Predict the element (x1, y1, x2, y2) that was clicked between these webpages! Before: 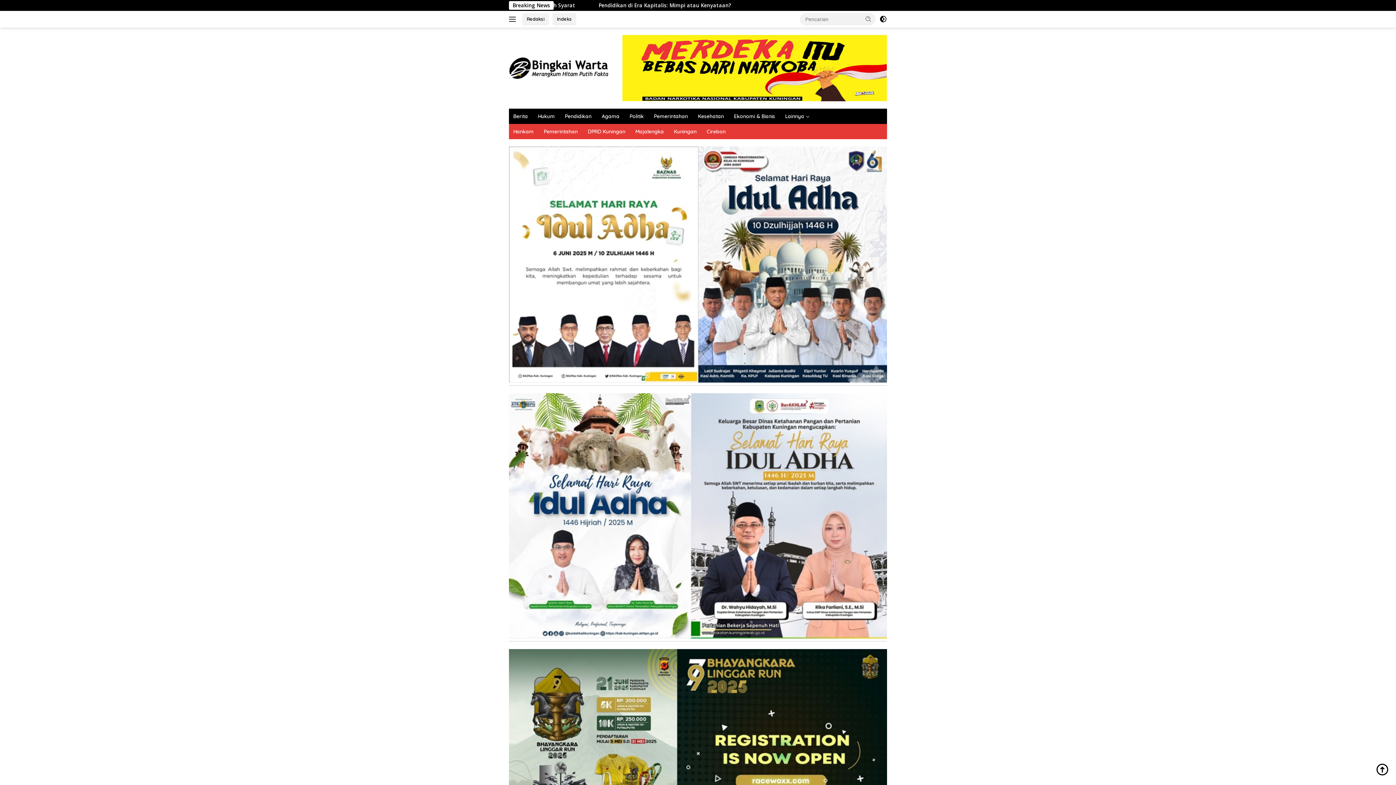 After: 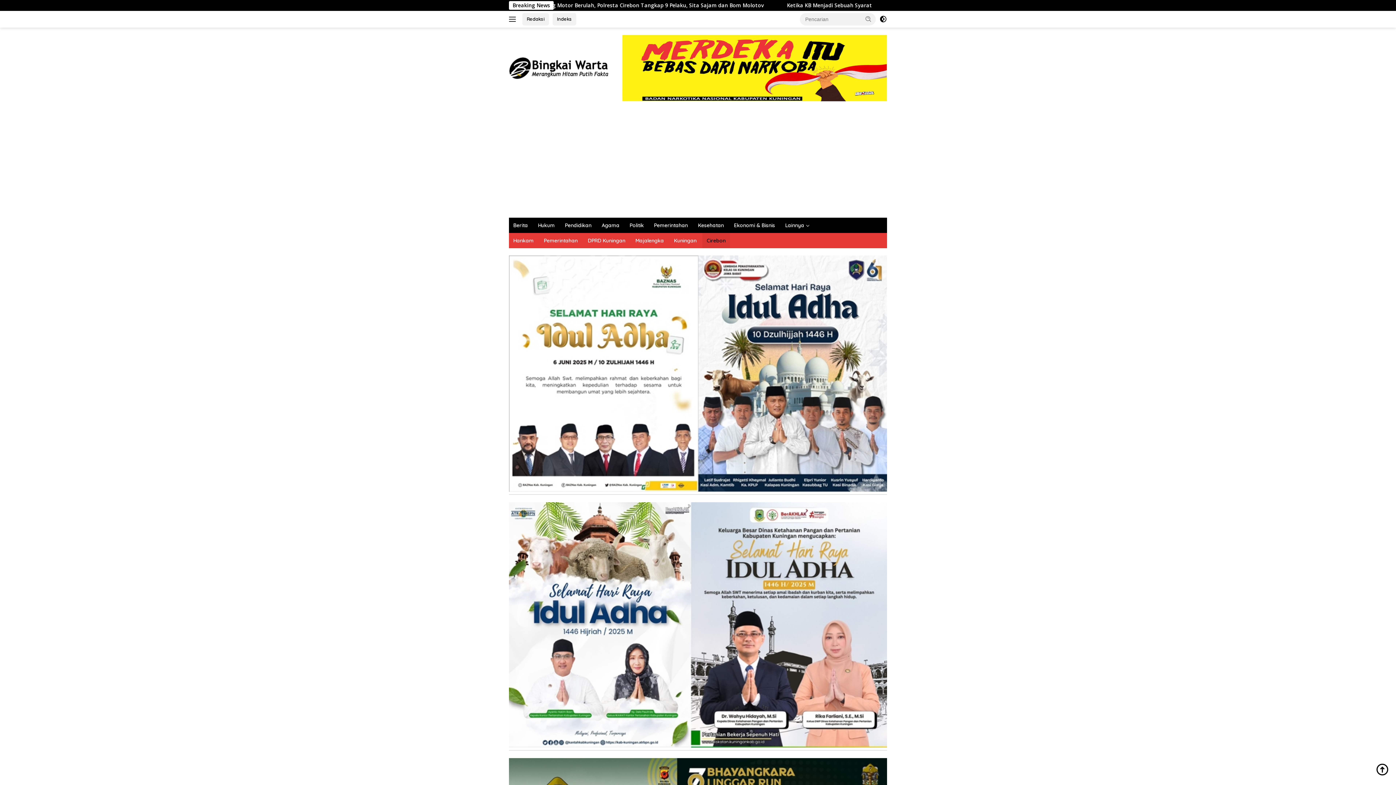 Action: label: Cirebon bbox: (702, 124, 730, 139)